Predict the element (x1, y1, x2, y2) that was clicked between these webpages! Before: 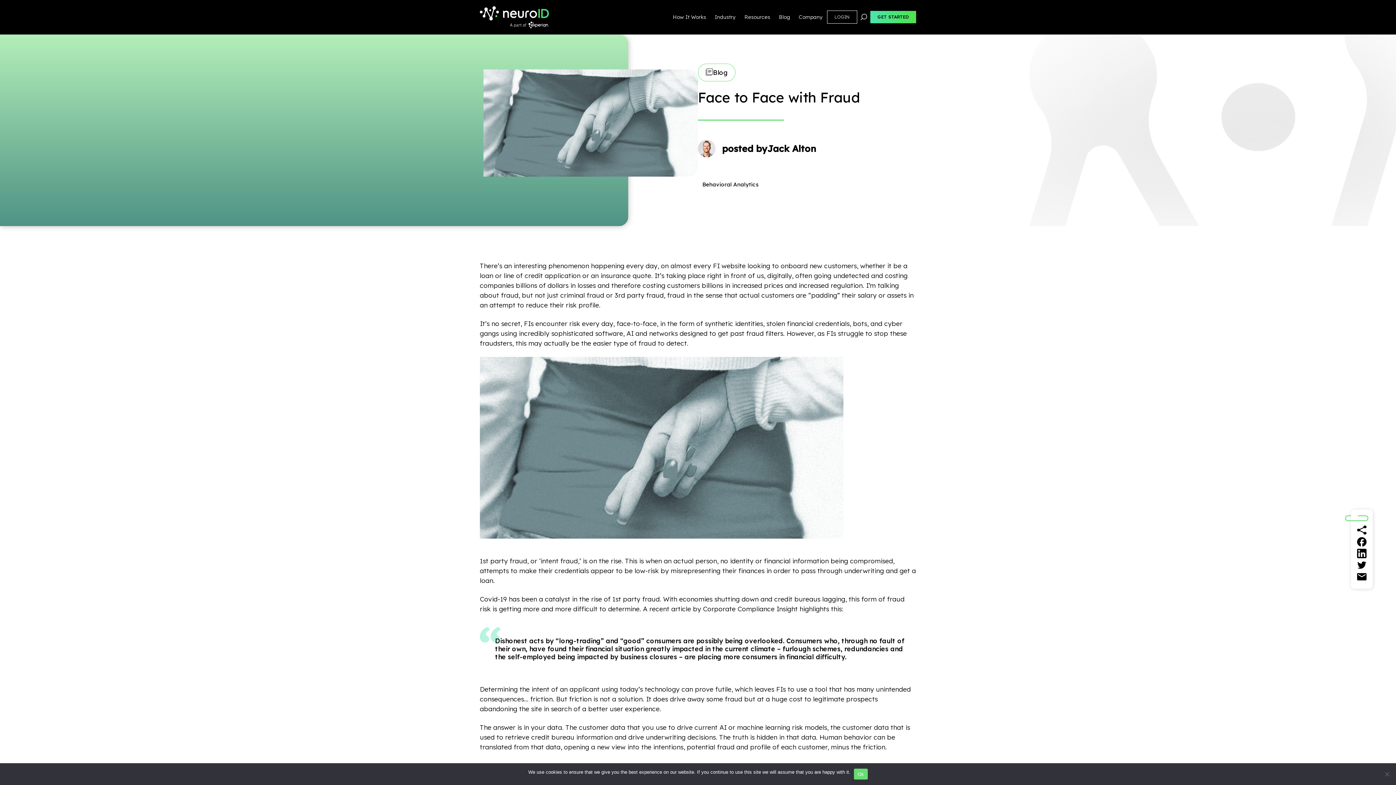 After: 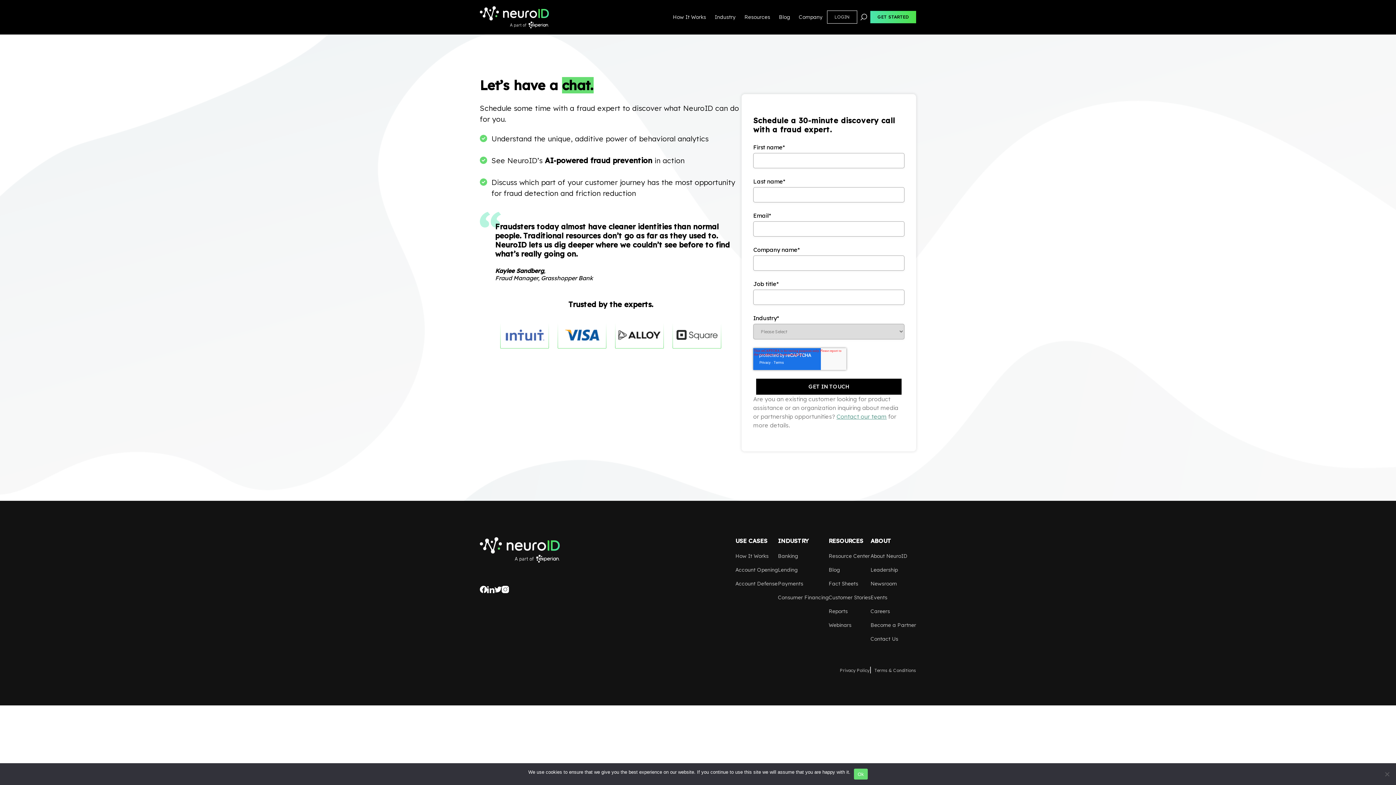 Action: label: GET STARTED bbox: (870, 11, 916, 23)